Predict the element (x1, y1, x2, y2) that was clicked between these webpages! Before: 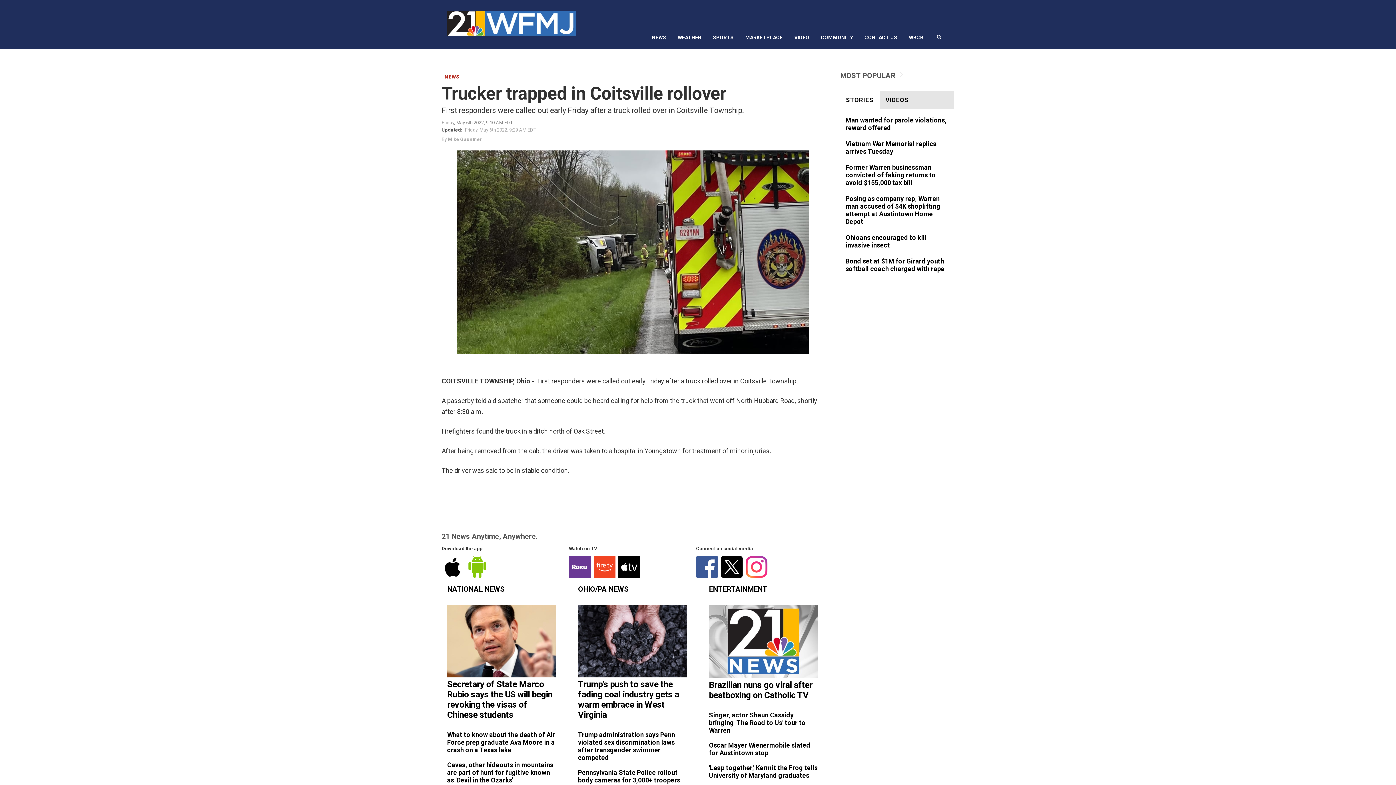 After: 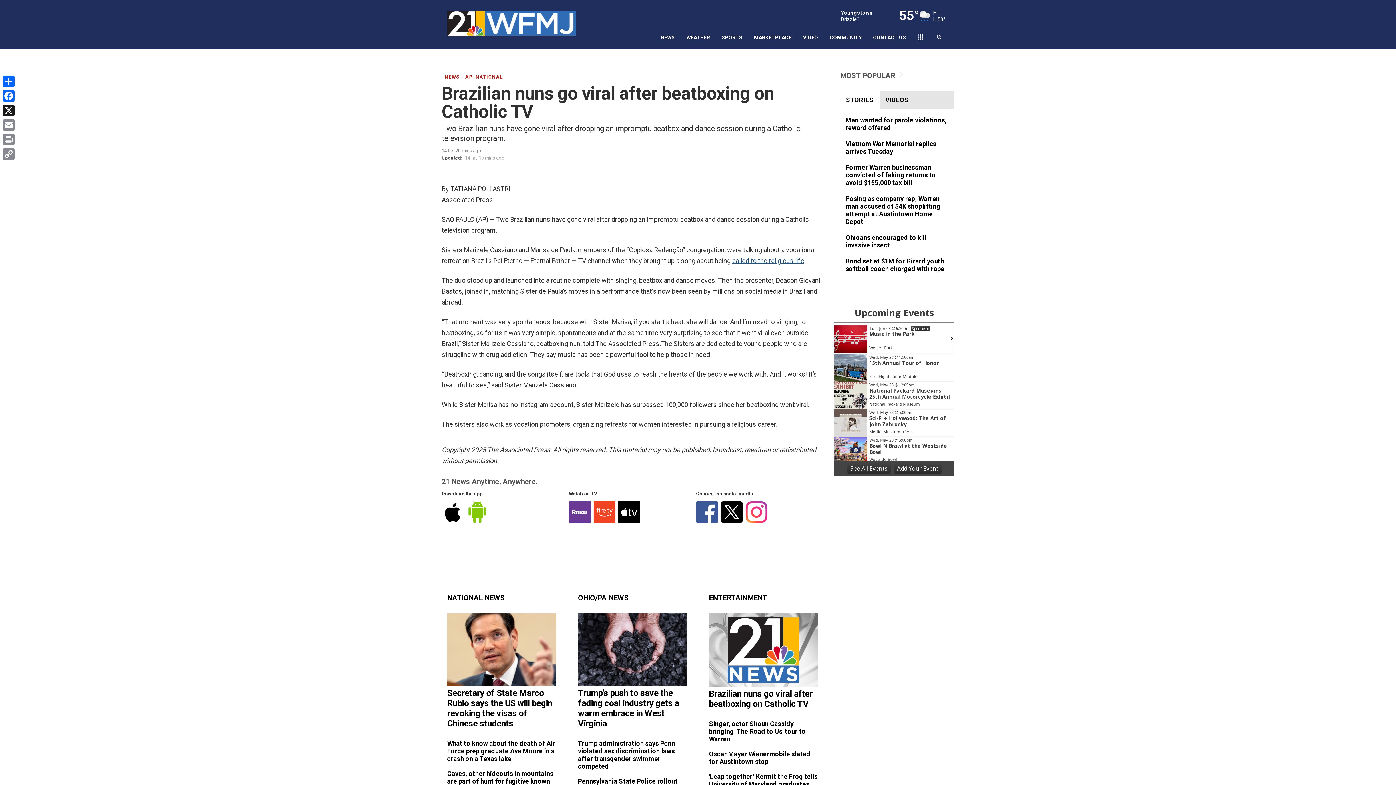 Action: bbox: (709, 605, 818, 704)